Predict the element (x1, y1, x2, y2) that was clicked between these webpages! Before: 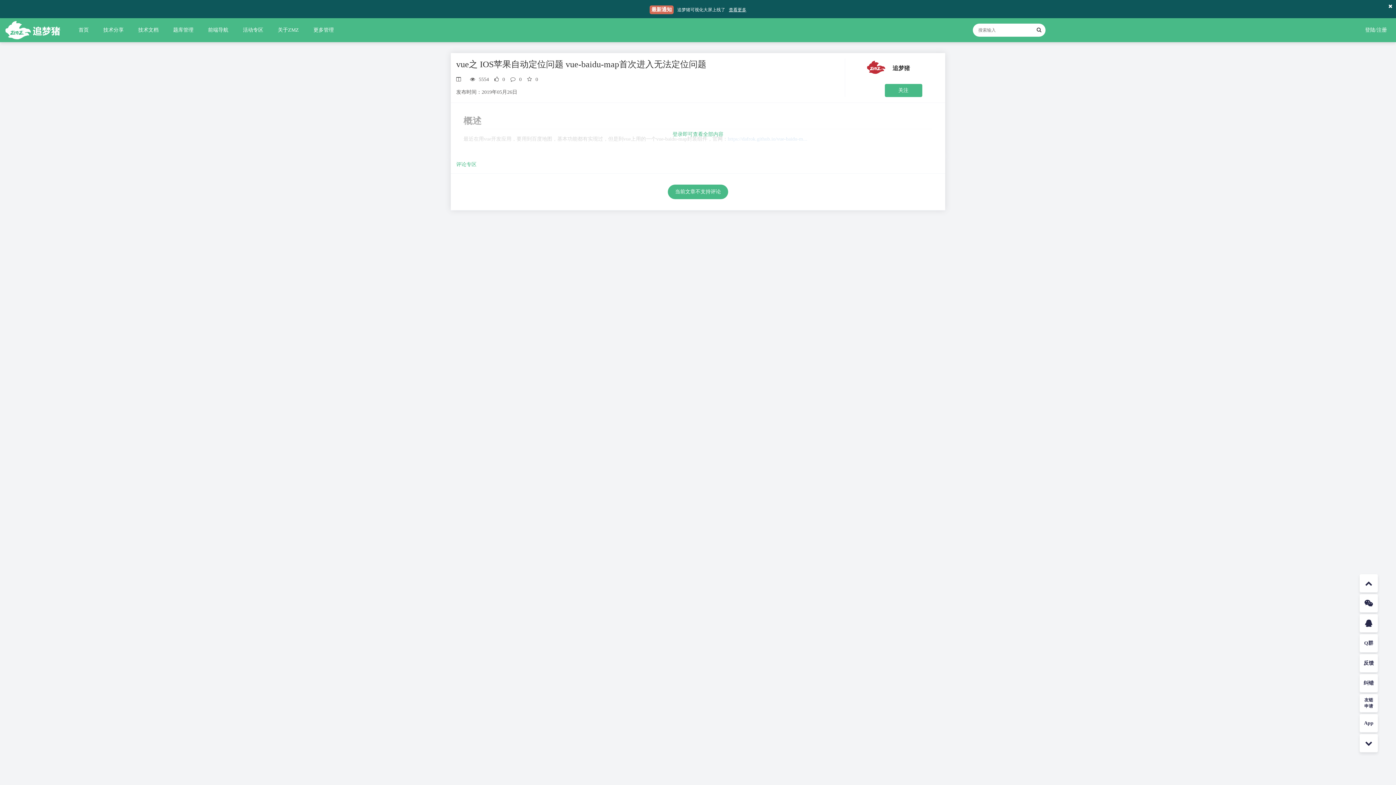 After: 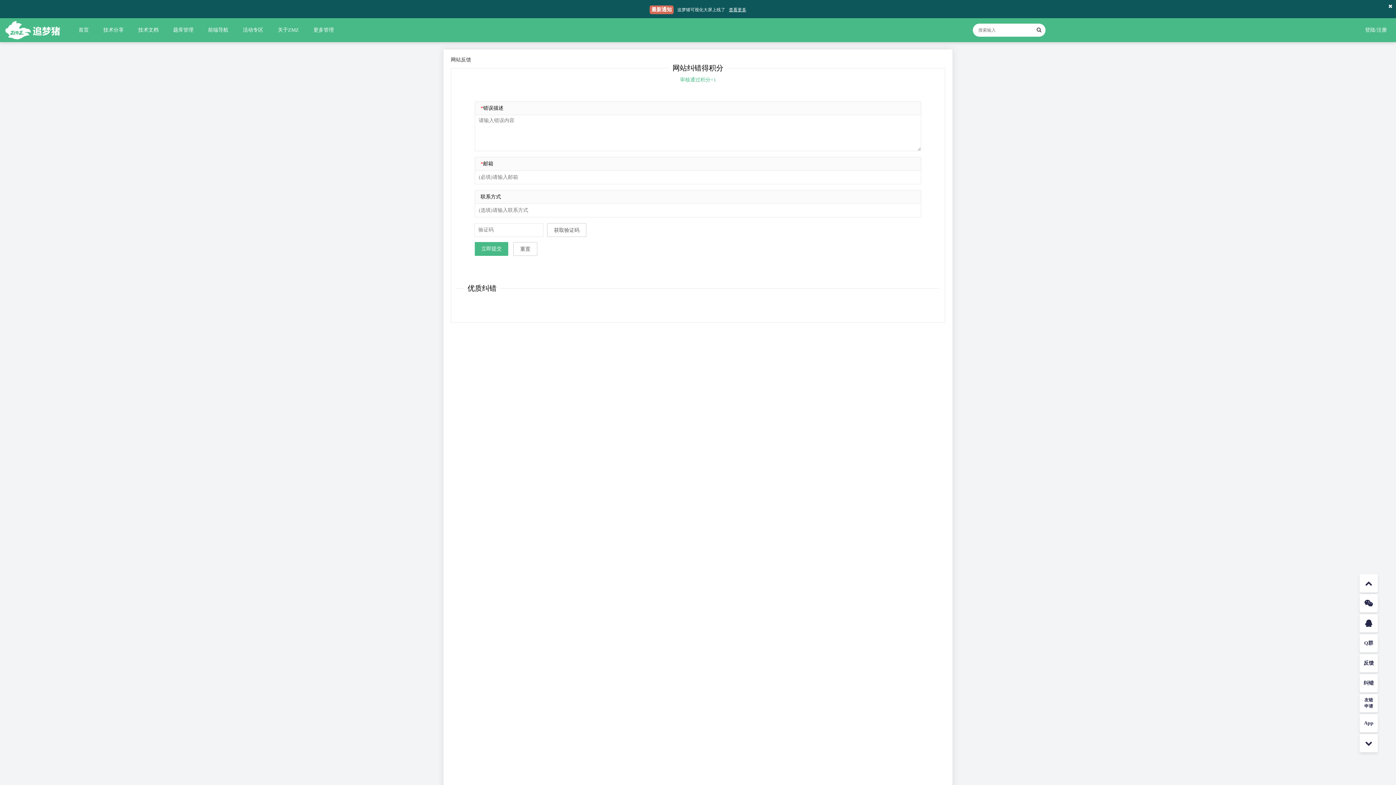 Action: bbox: (1364, 680, 1374, 686) label: 纠错